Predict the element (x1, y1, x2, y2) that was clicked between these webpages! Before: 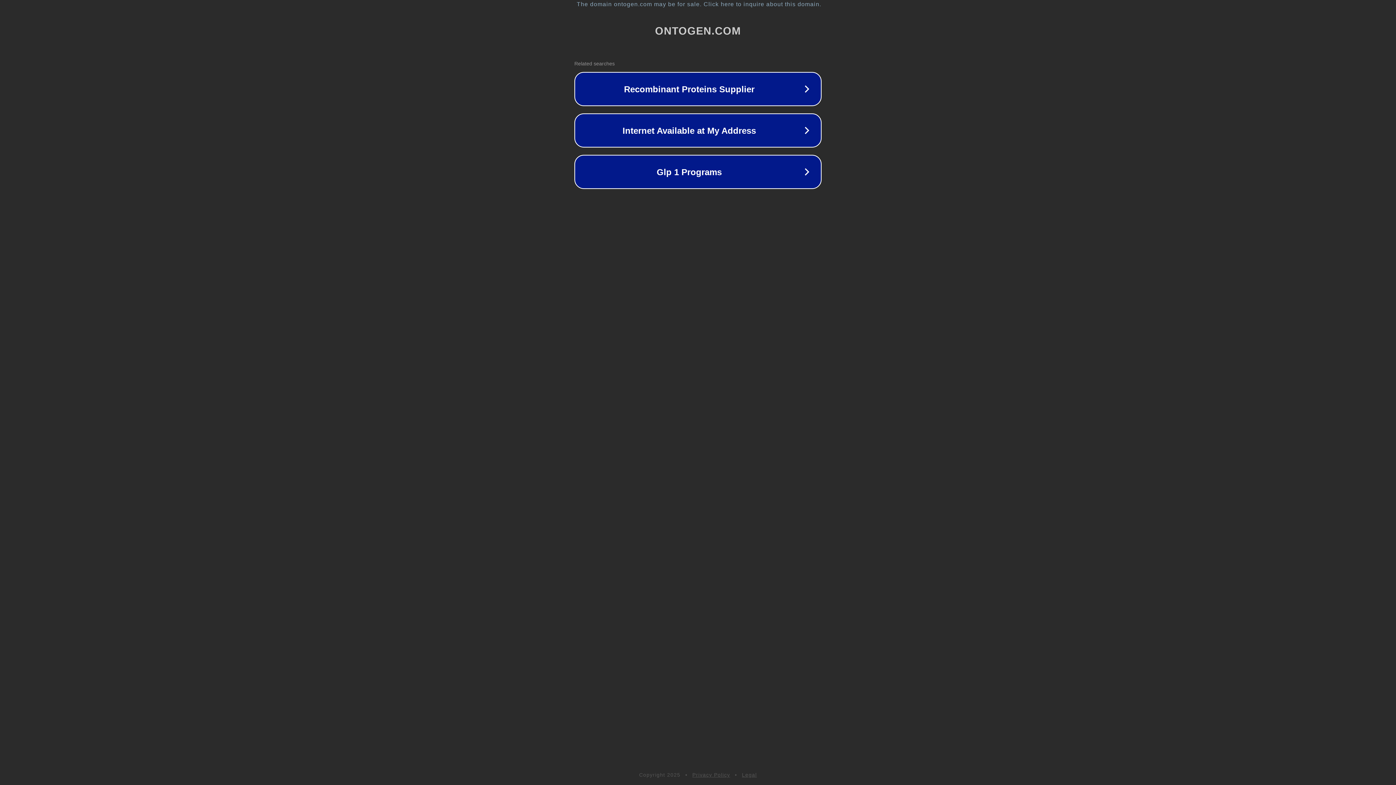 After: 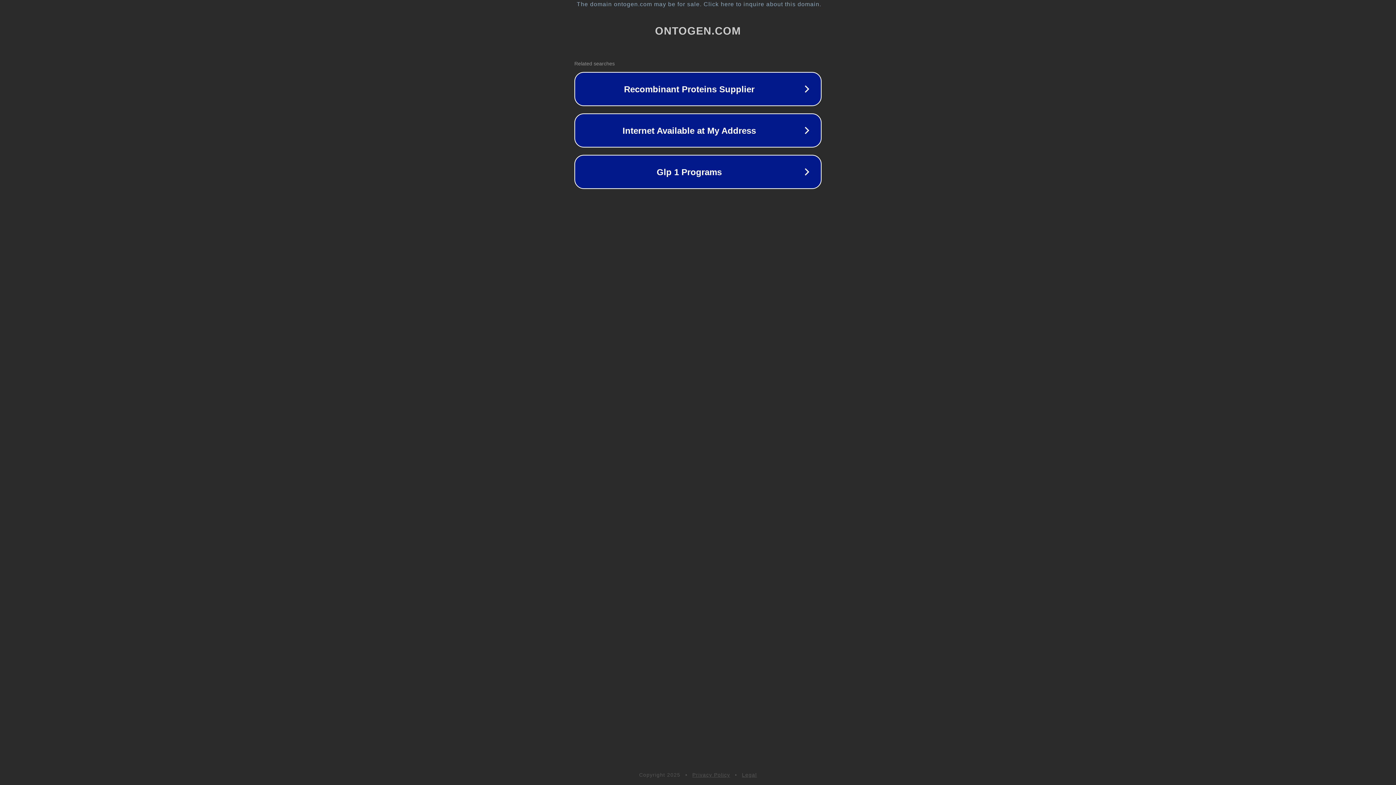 Action: bbox: (692, 772, 730, 778) label: Privacy Policy